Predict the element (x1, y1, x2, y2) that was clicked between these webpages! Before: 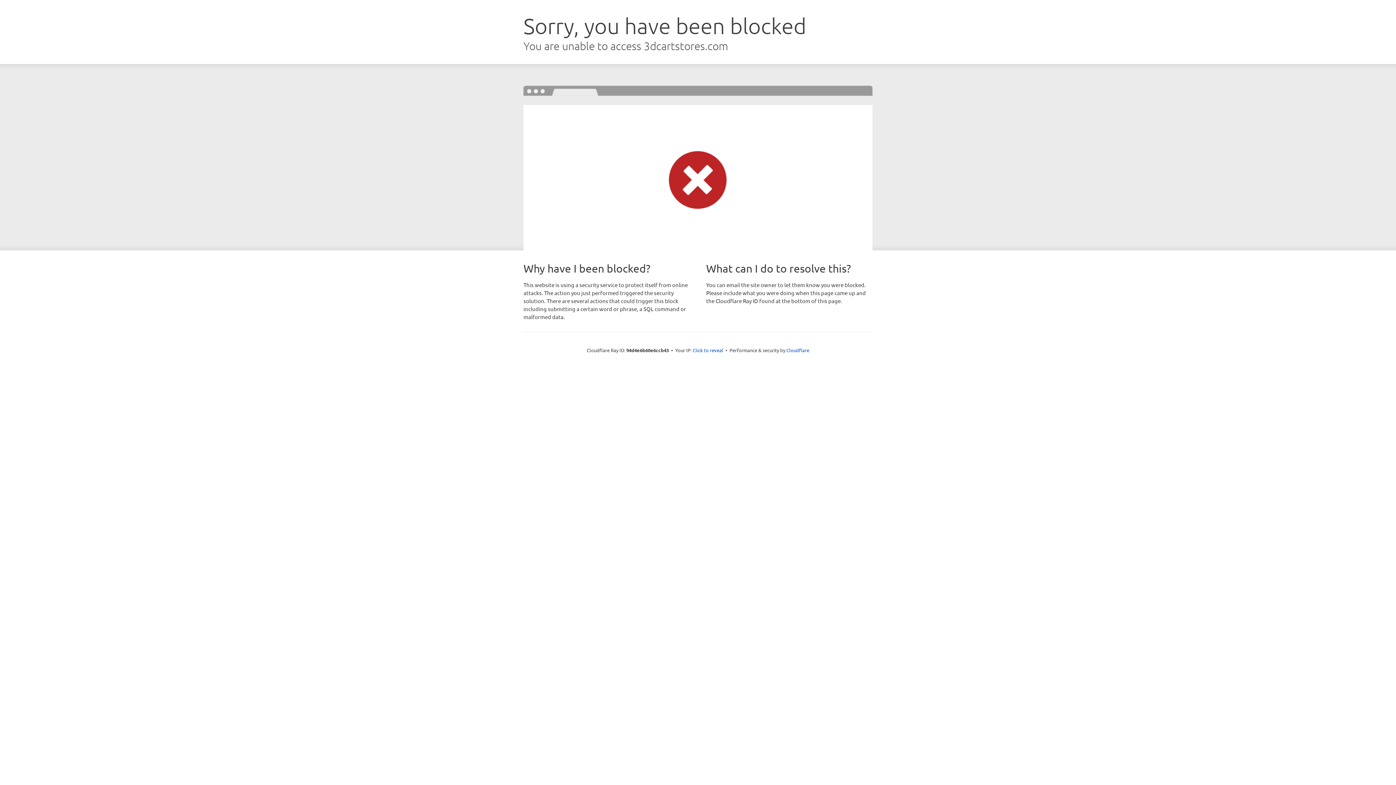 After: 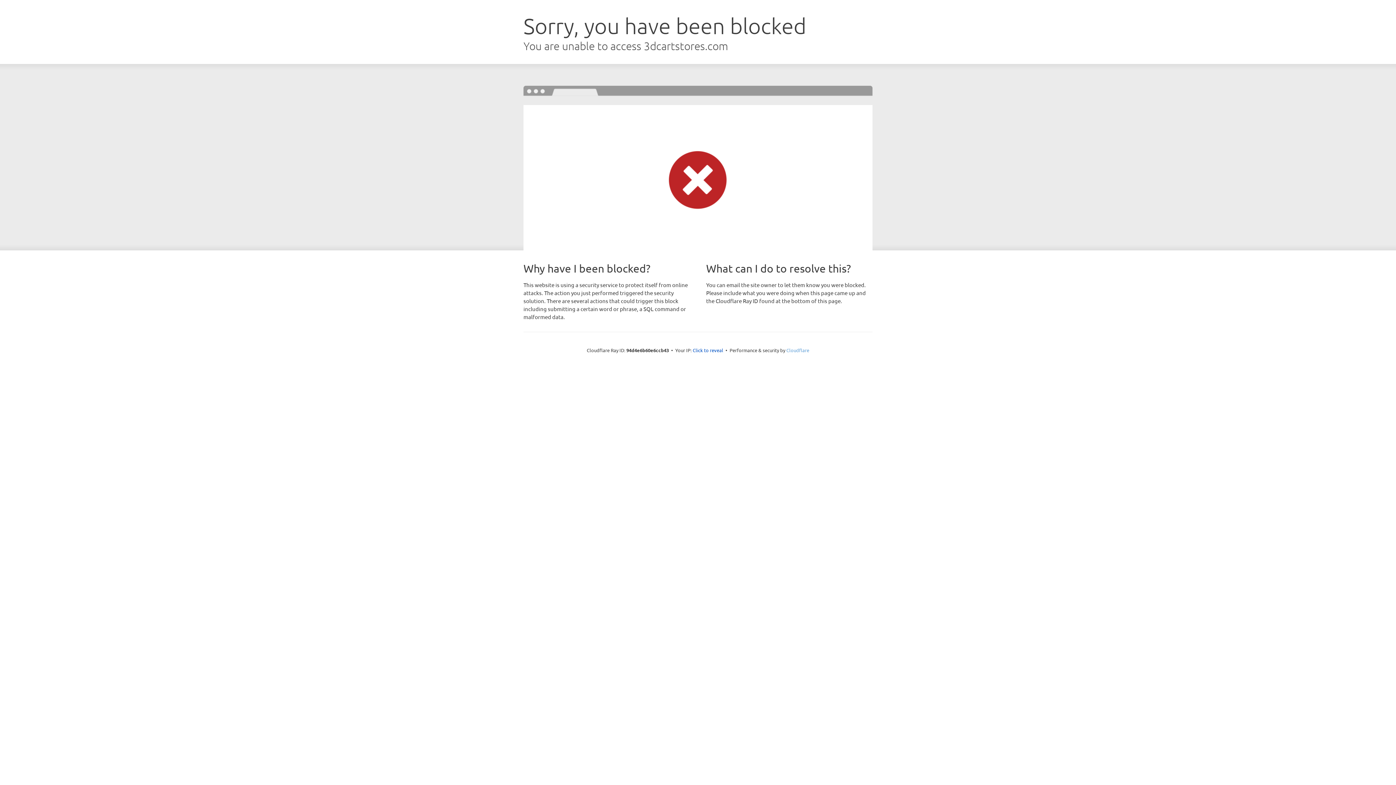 Action: label: Cloudflare bbox: (786, 347, 809, 353)